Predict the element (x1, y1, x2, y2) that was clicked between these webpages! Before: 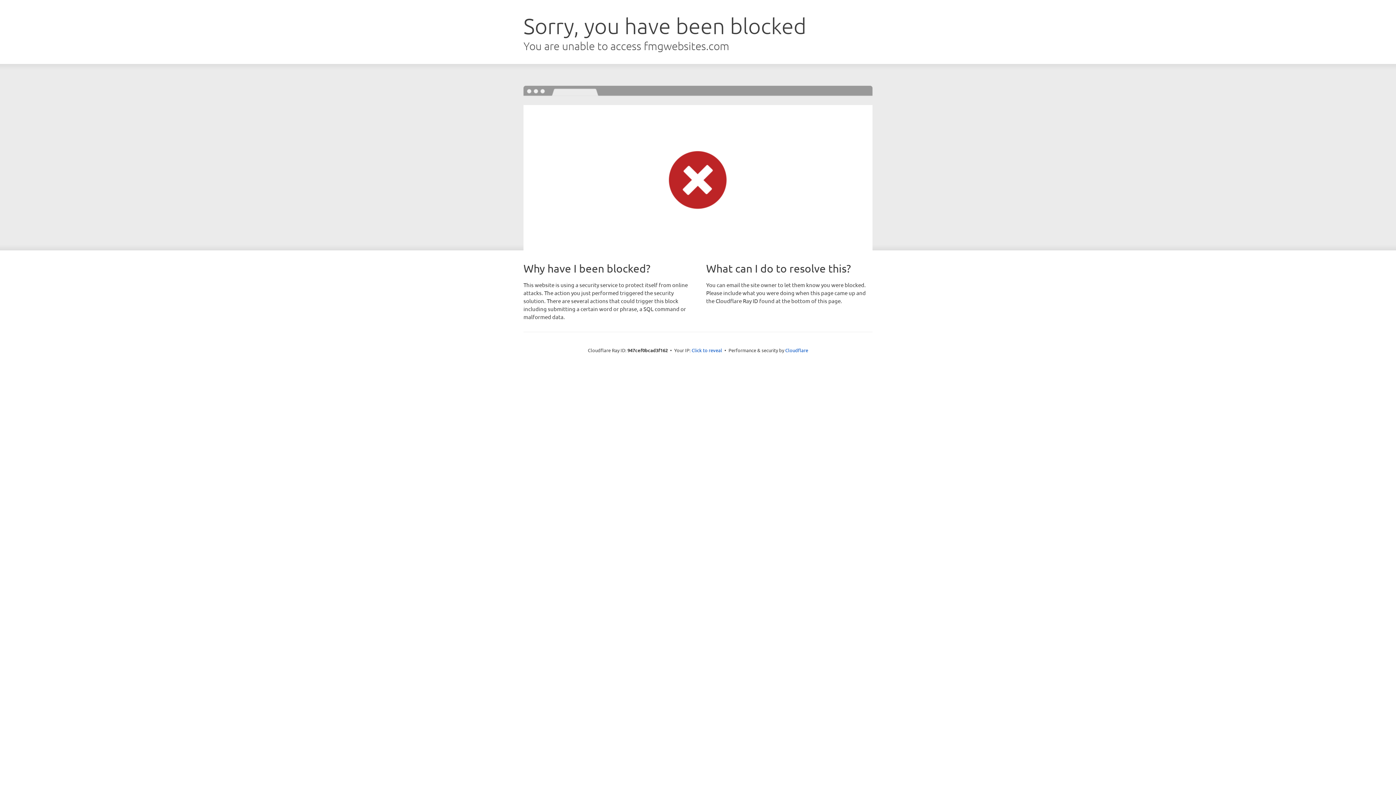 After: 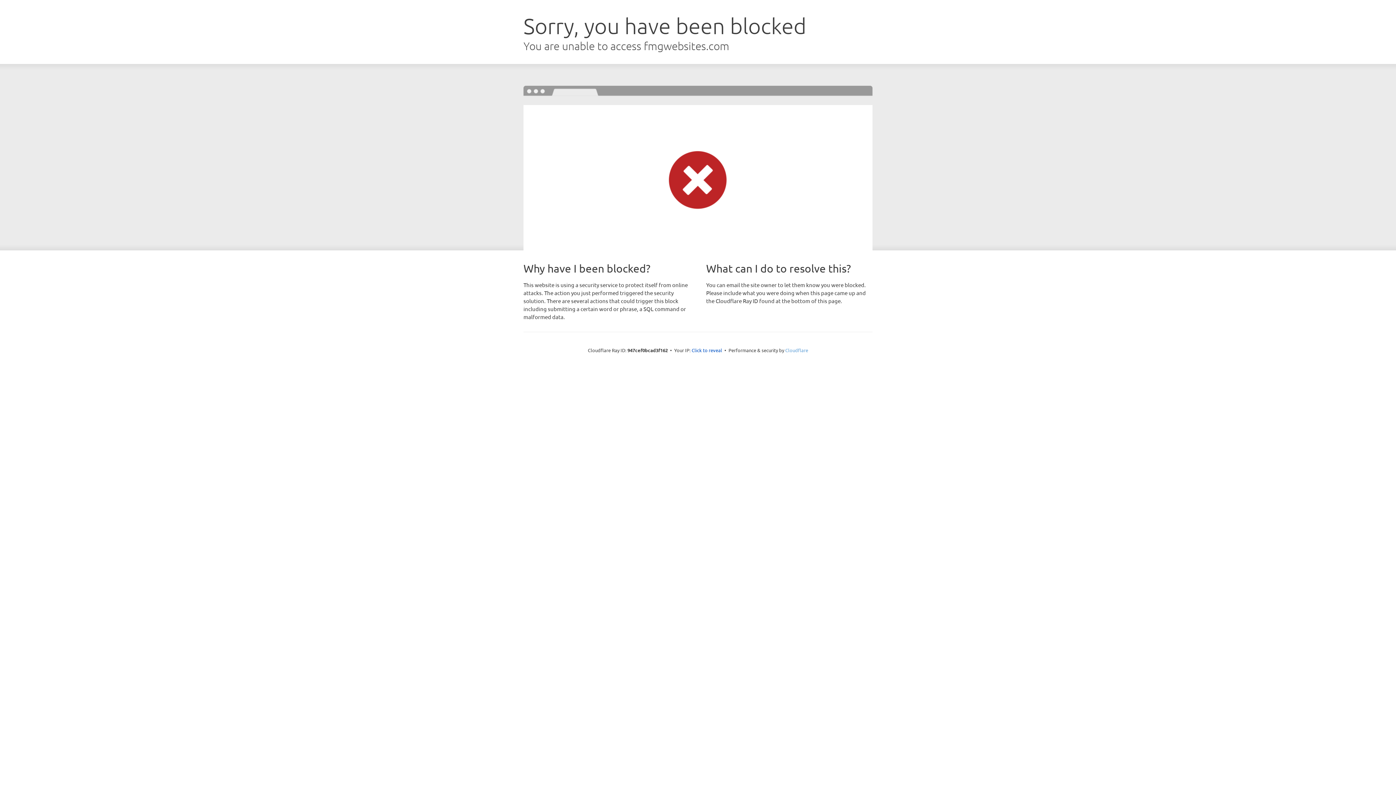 Action: label: Cloudflare bbox: (785, 347, 808, 353)